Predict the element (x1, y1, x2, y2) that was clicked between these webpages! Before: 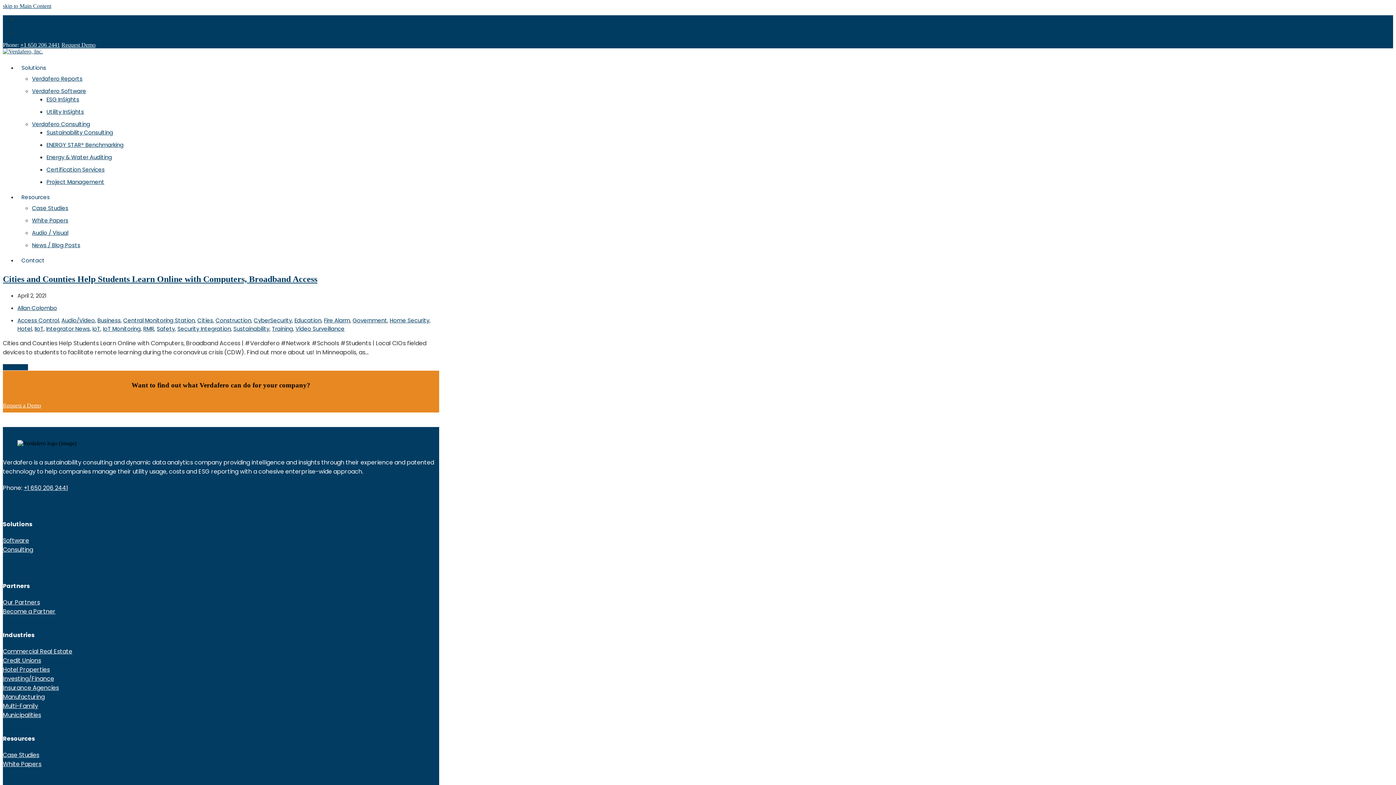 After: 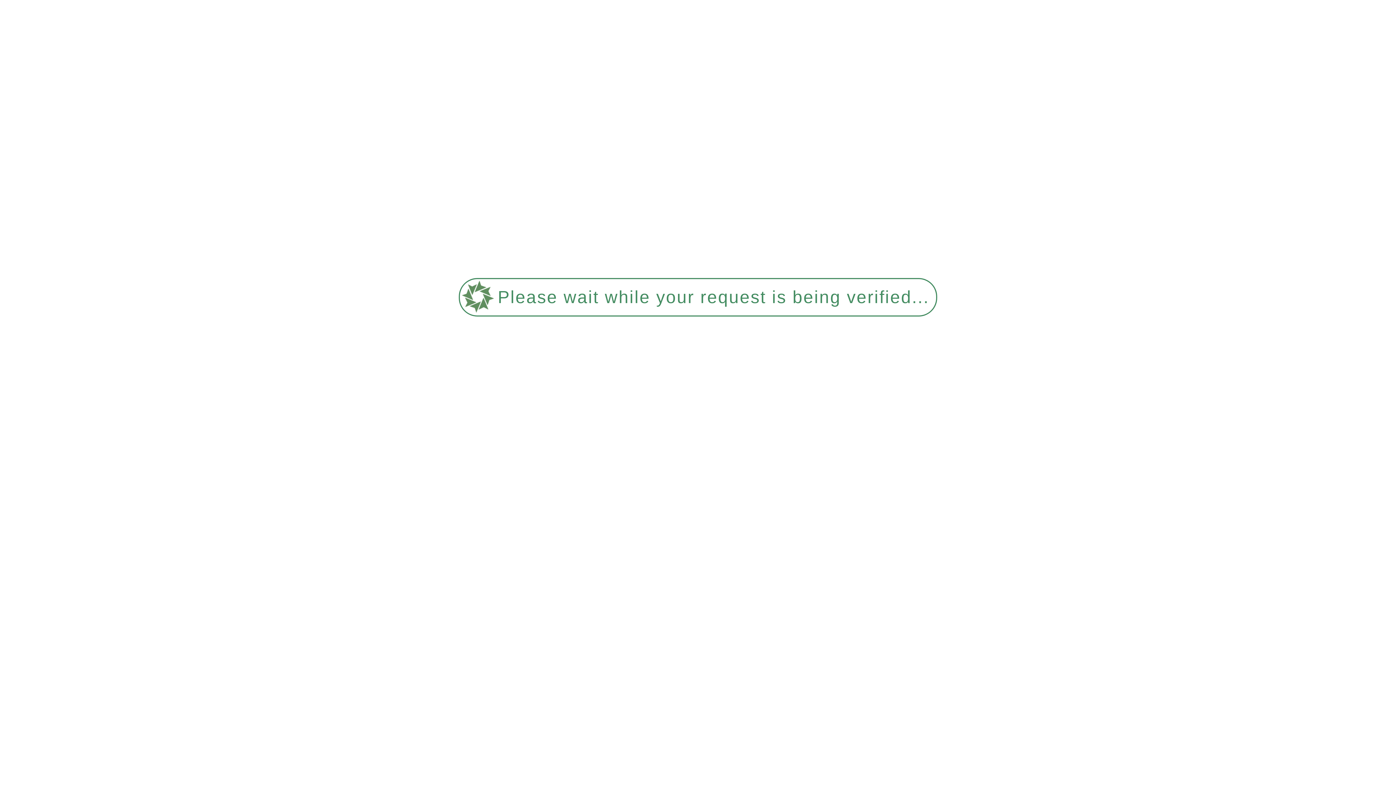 Action: bbox: (295, 325, 344, 332) label: Video Surveillance